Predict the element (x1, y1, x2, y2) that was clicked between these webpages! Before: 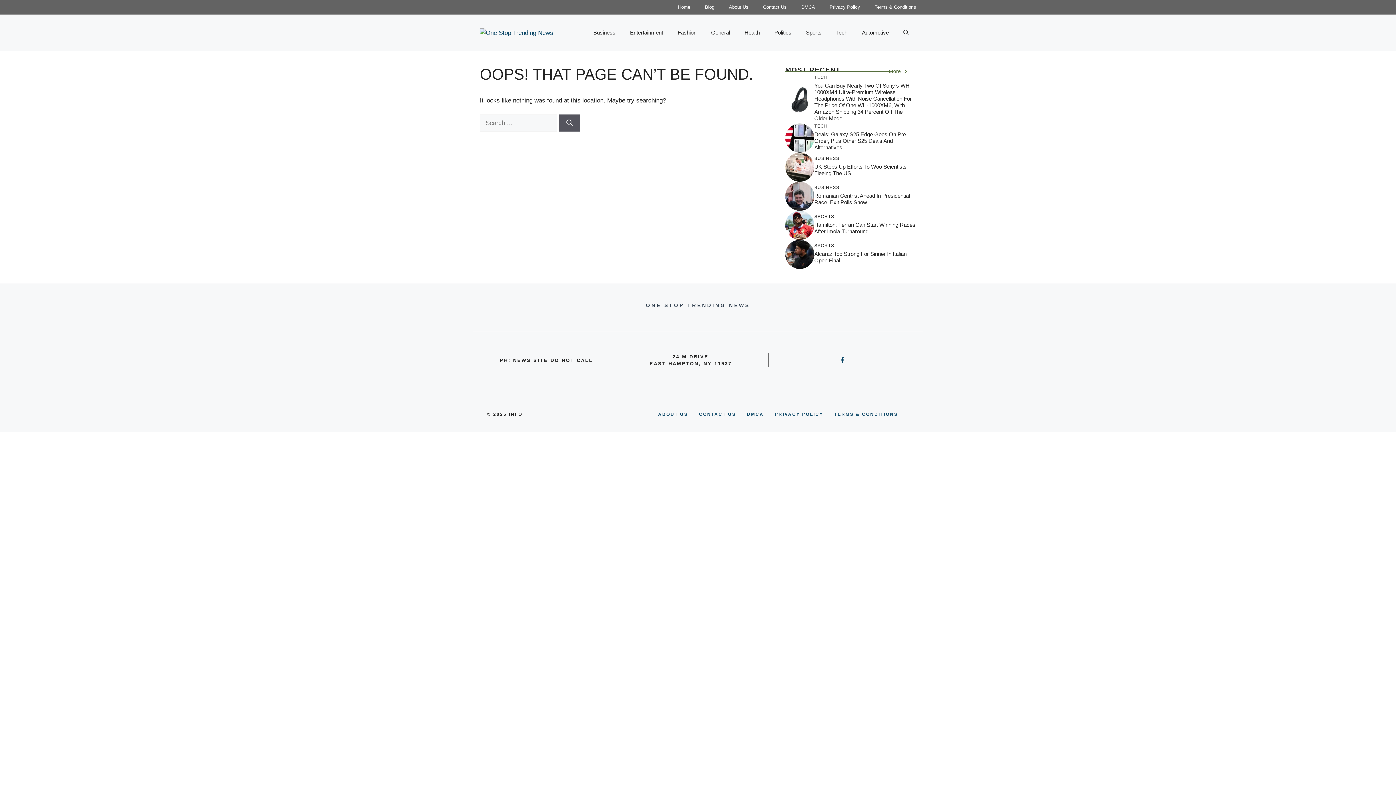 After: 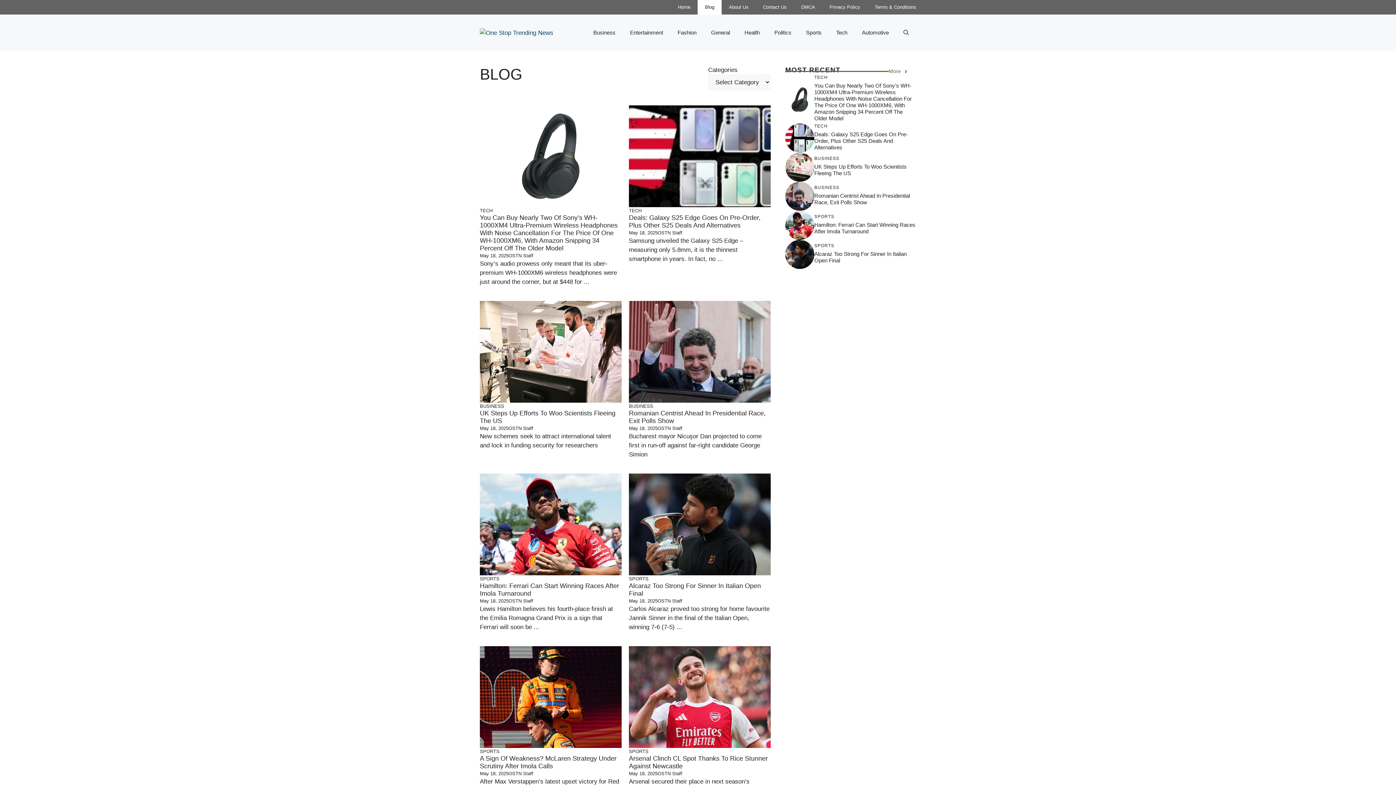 Action: label: Blog bbox: (697, 0, 721, 14)